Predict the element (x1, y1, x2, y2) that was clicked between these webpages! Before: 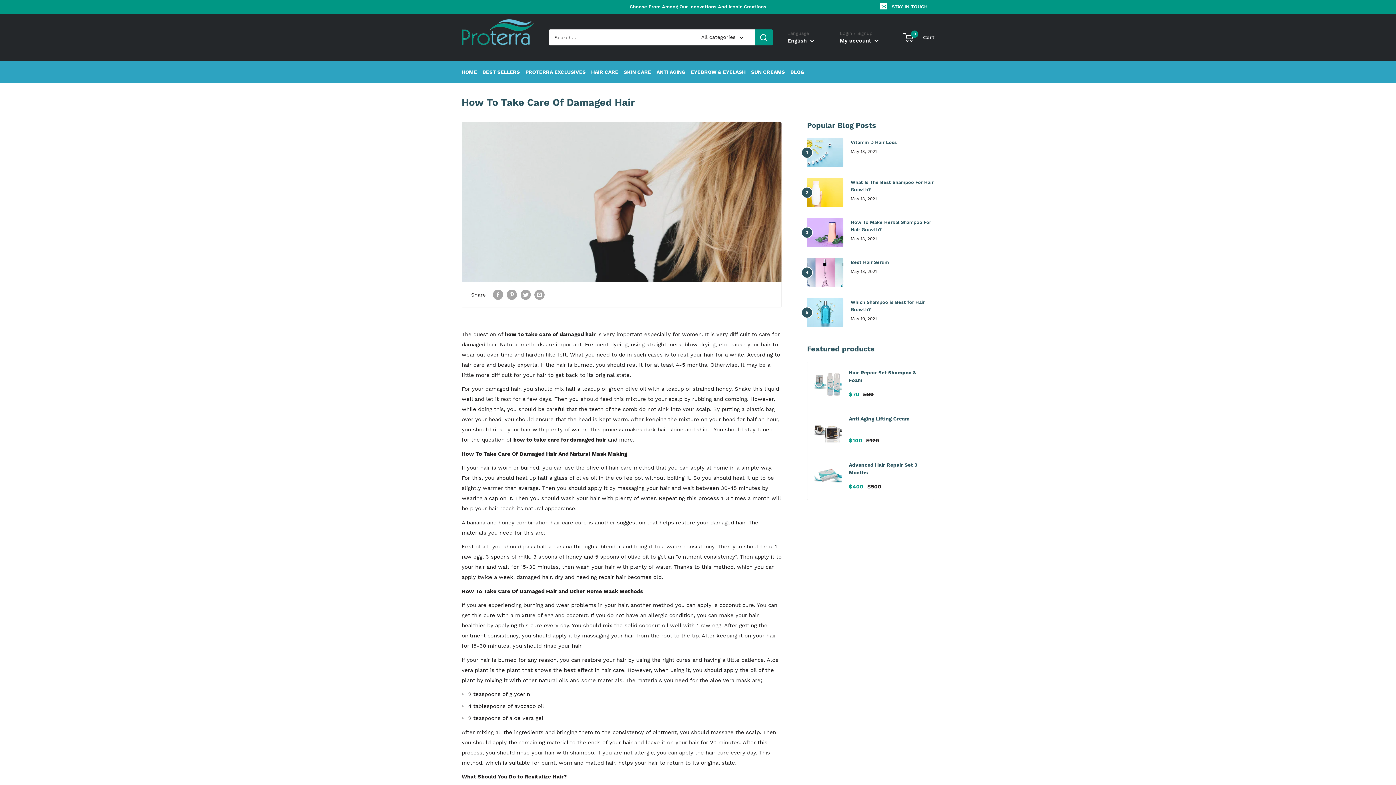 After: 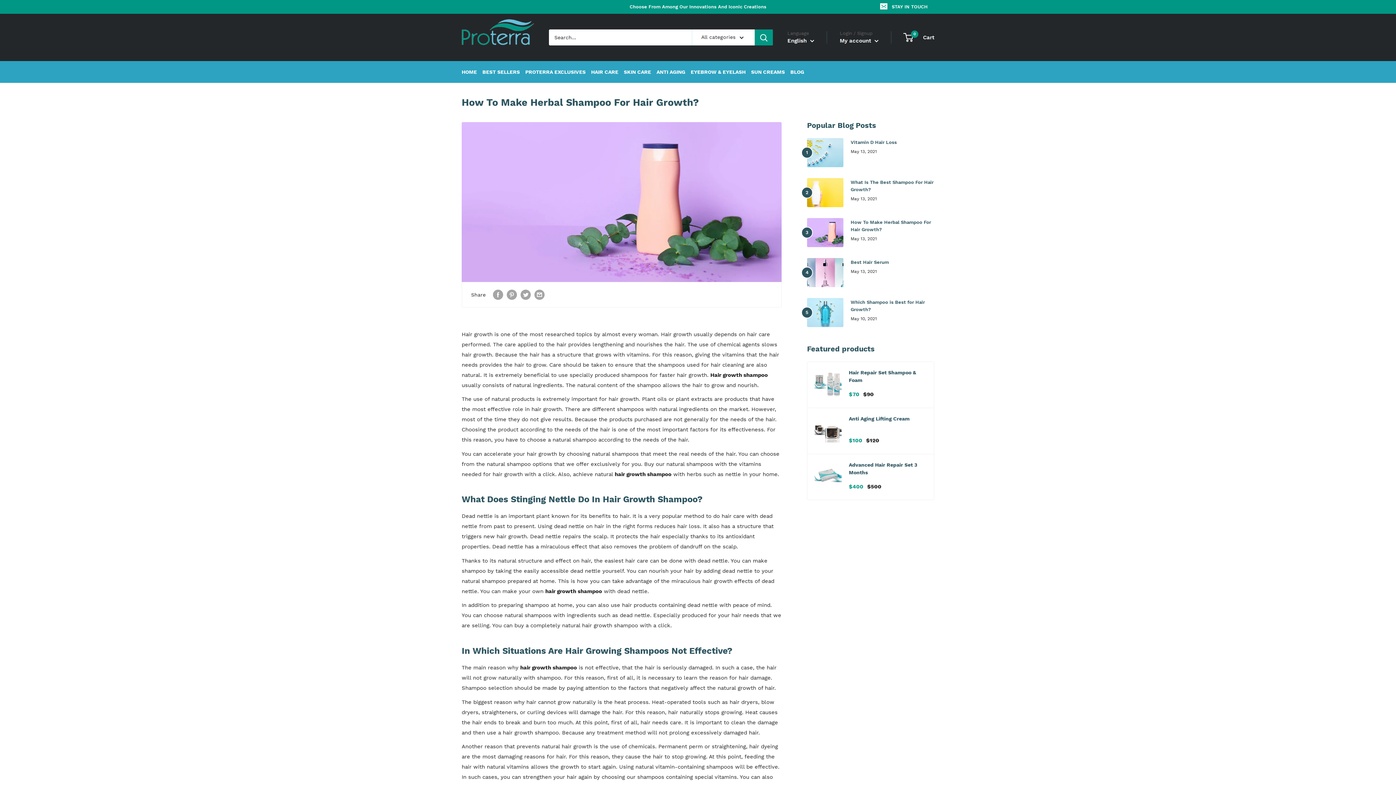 Action: bbox: (850, 219, 934, 233) label: How To Make Herbal Shampoo For Hair Growth?